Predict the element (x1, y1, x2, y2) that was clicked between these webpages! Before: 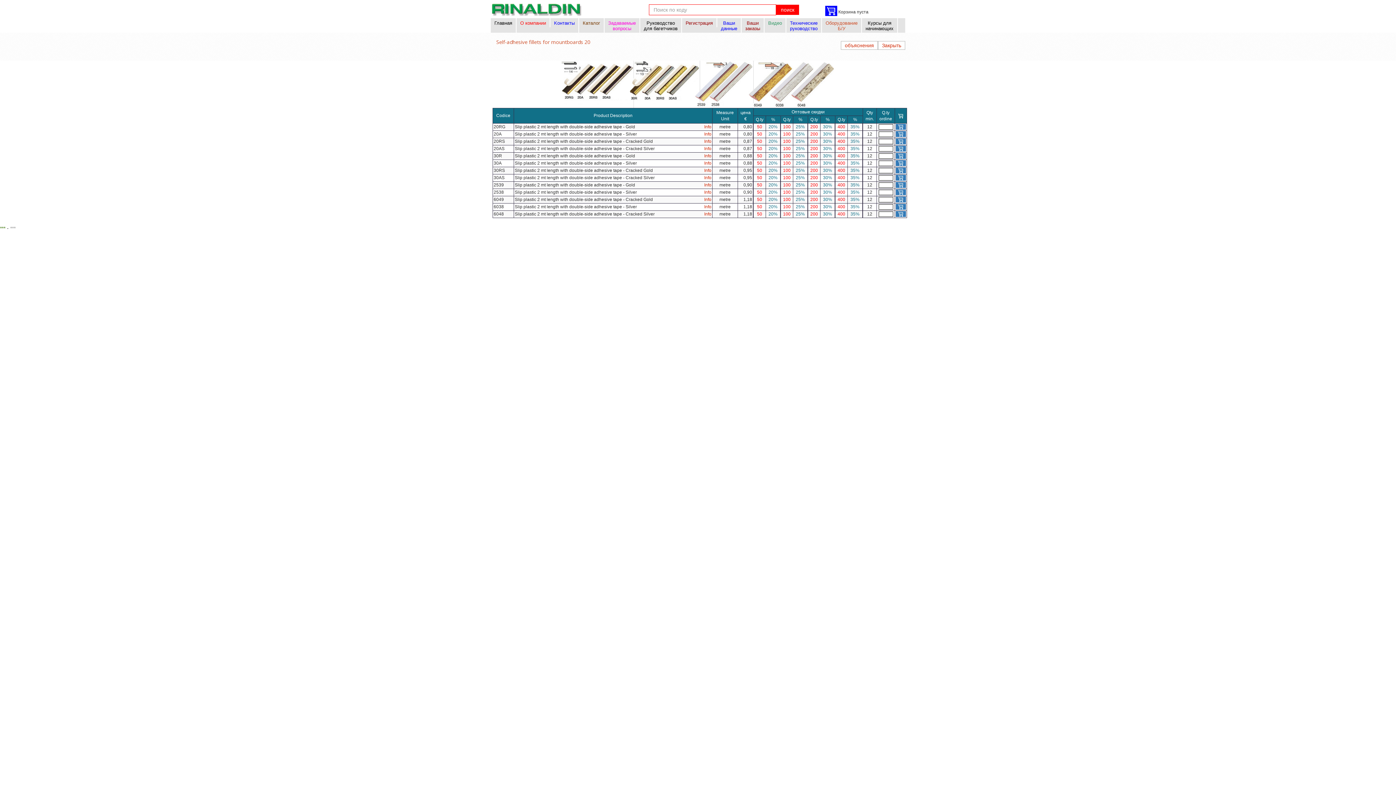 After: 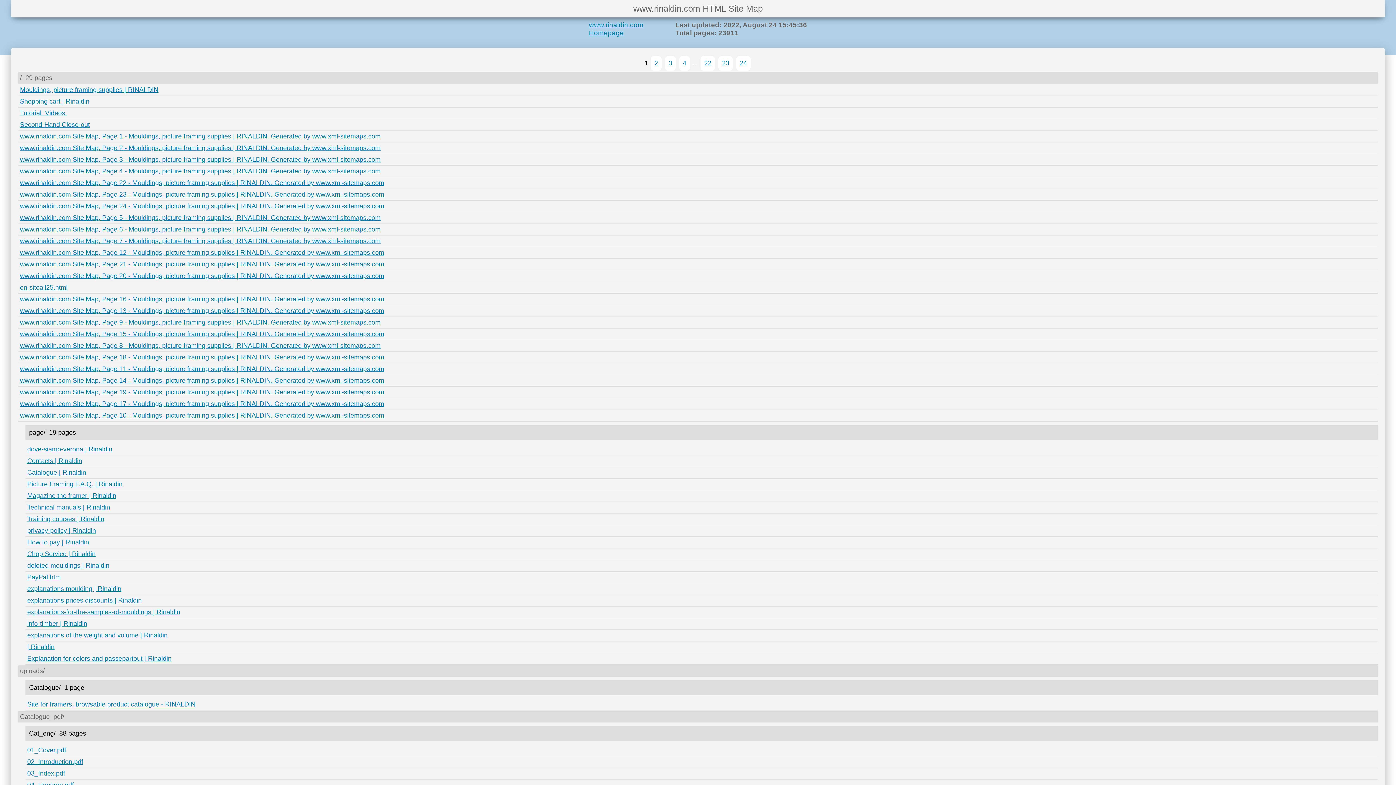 Action: bbox: (10, 225, 15, 231) label: ***